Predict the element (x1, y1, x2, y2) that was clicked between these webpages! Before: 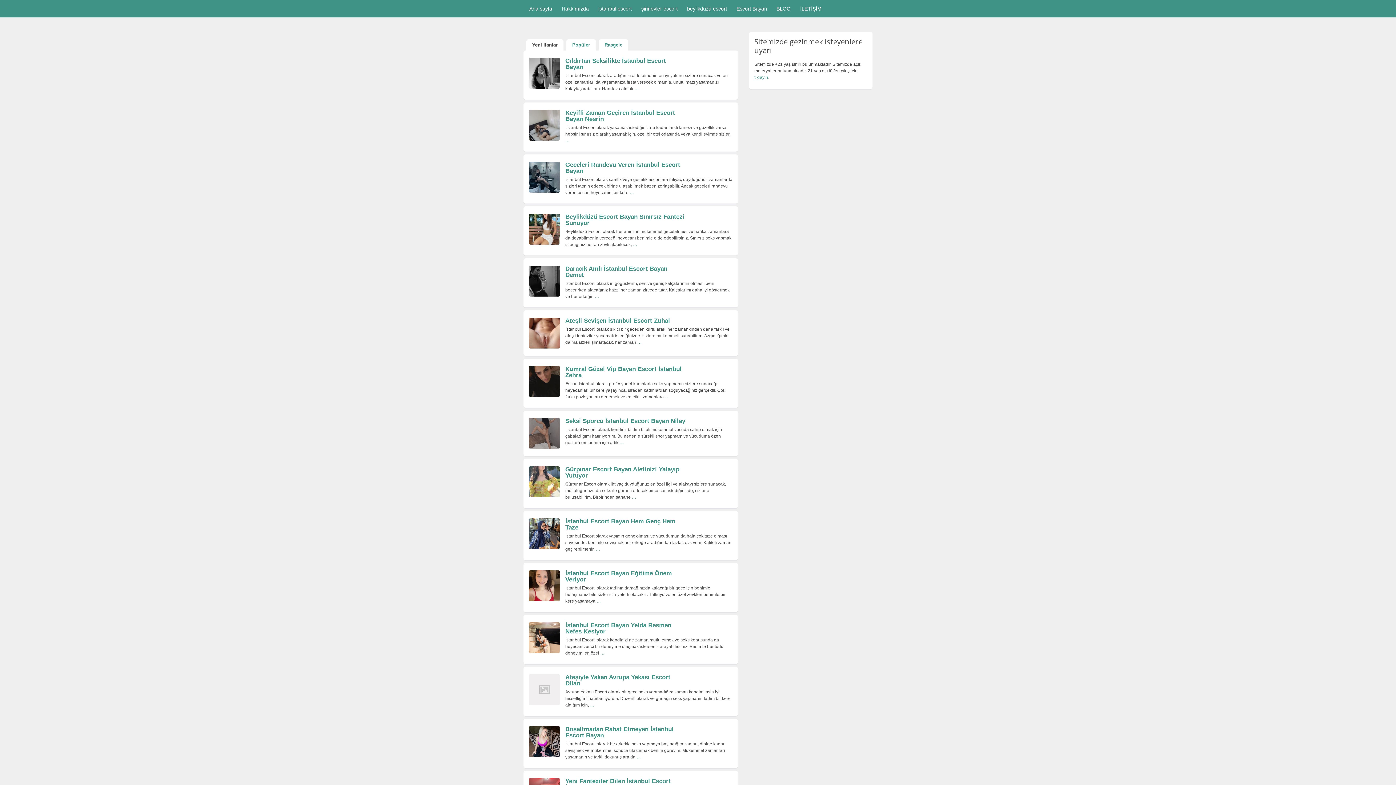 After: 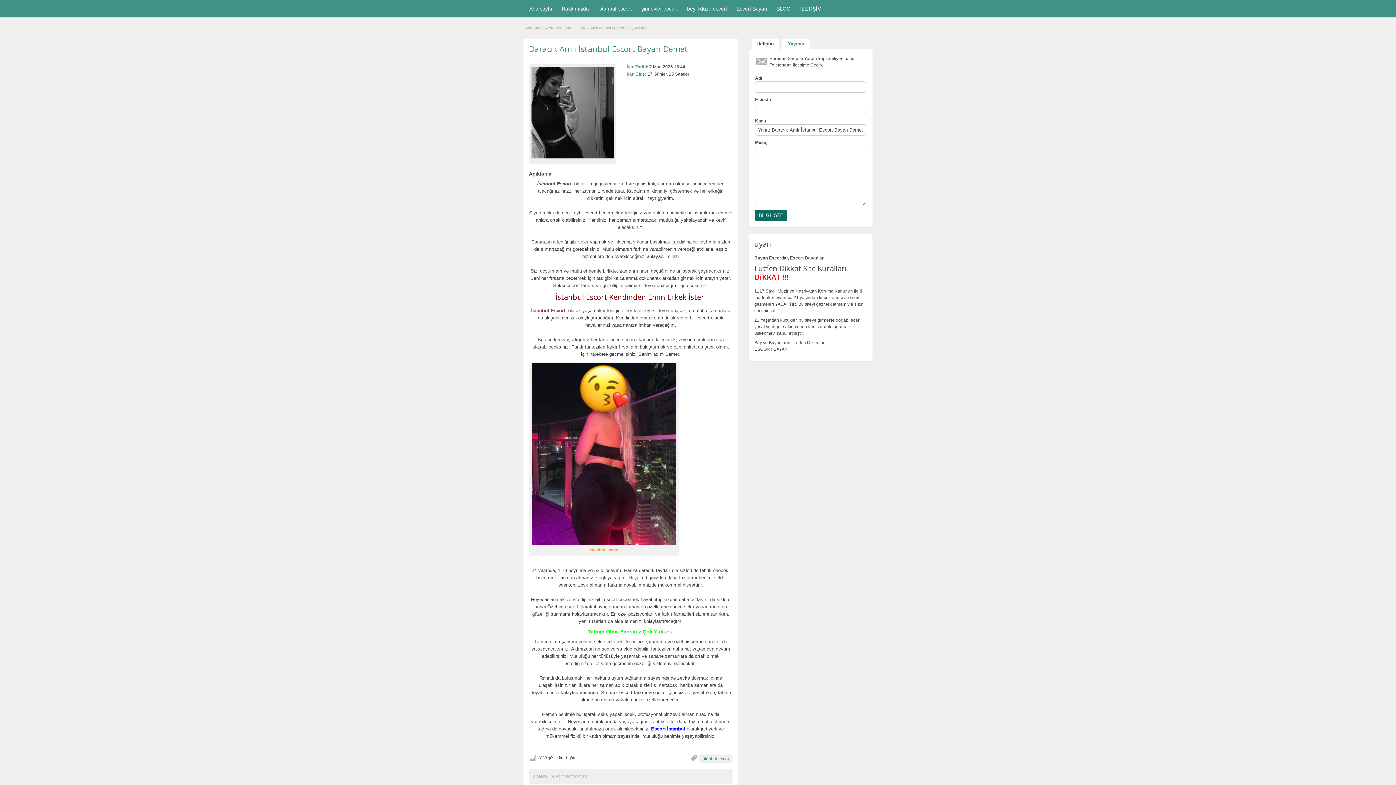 Action: bbox: (594, 294, 599, 299) label: …